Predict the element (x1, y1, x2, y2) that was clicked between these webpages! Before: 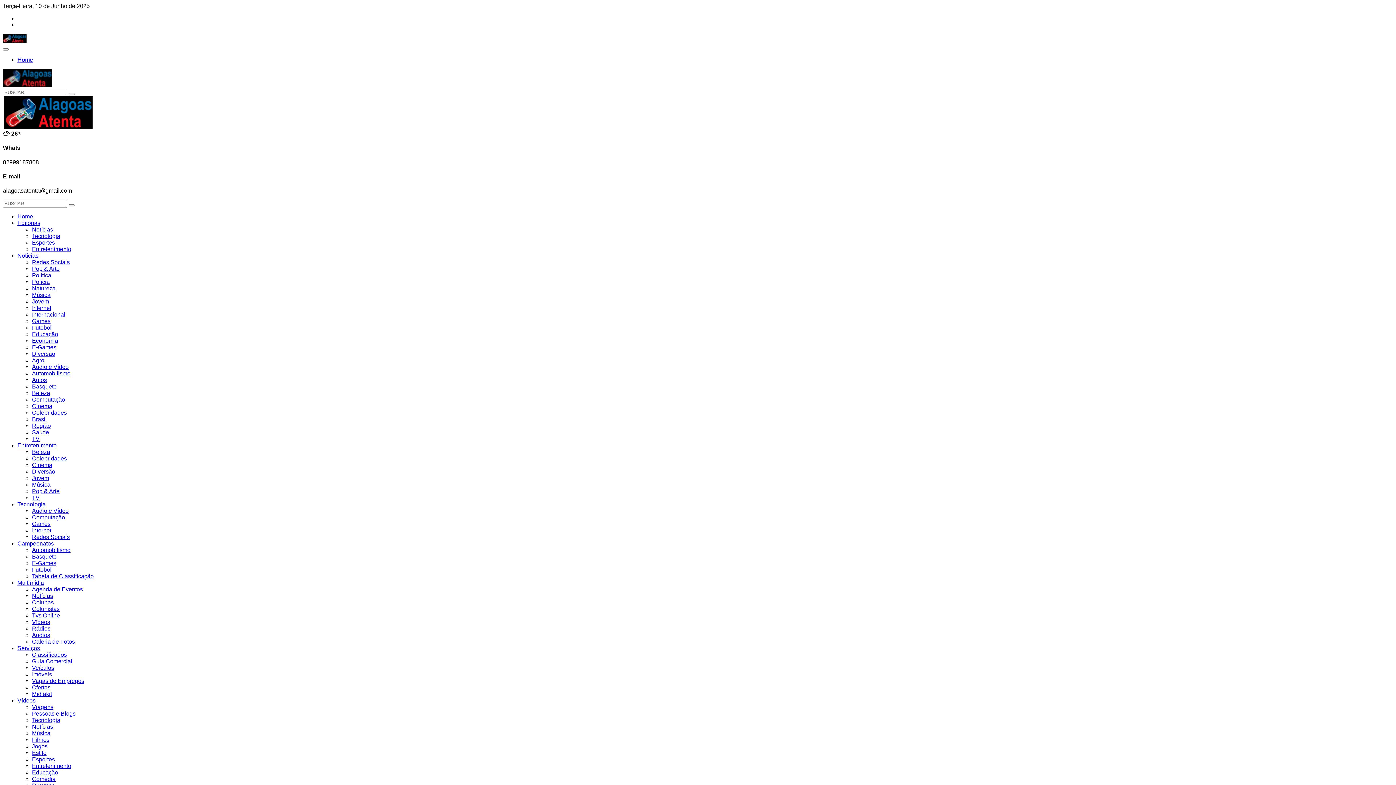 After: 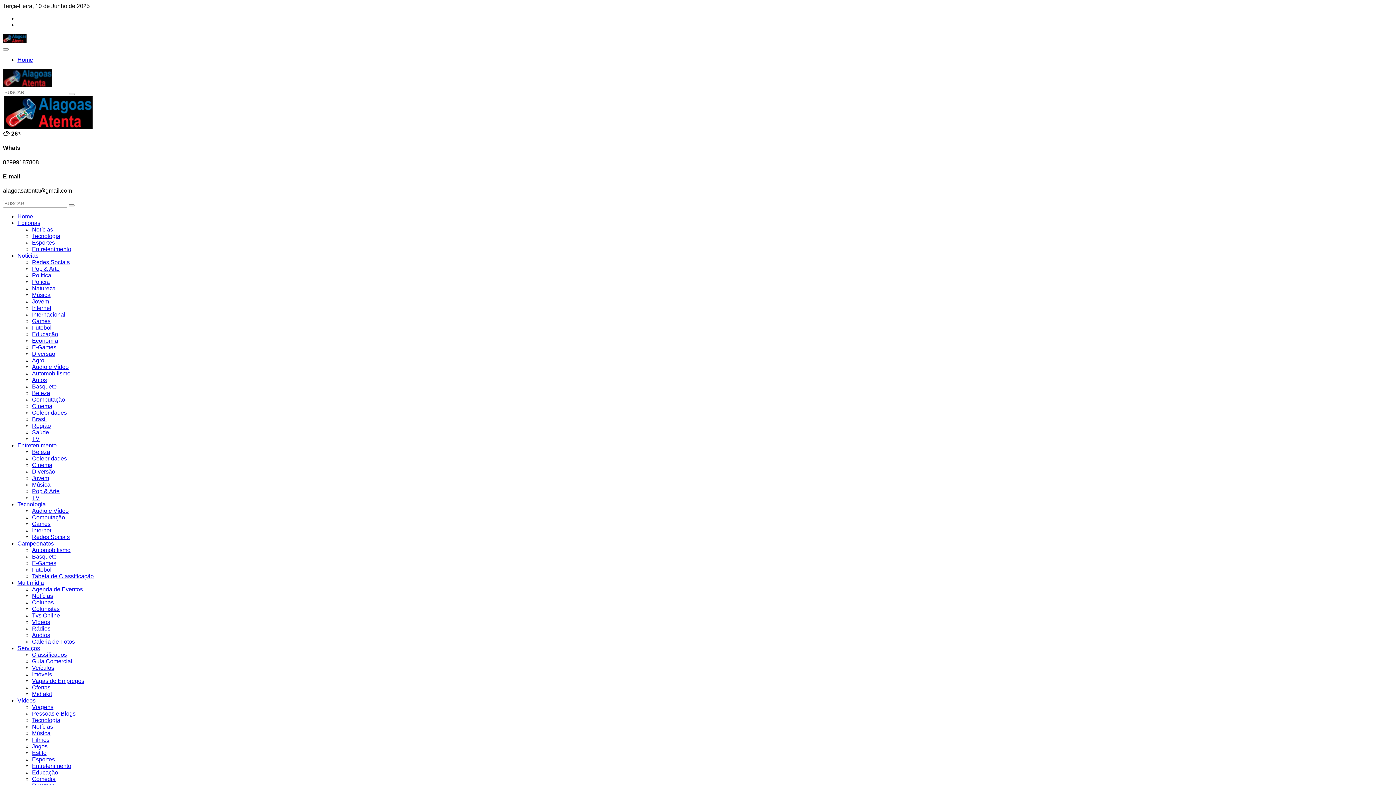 Action: label: Música bbox: (32, 730, 50, 736)